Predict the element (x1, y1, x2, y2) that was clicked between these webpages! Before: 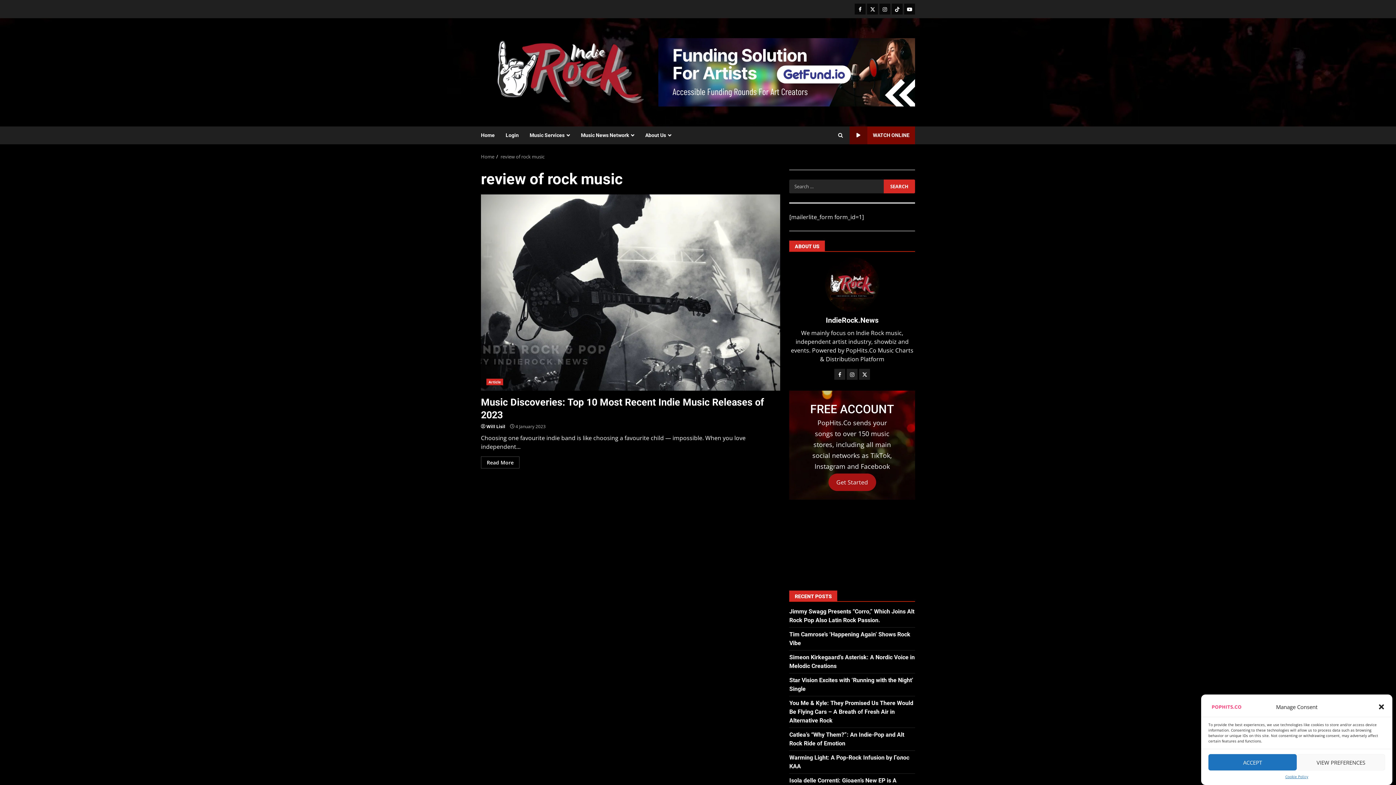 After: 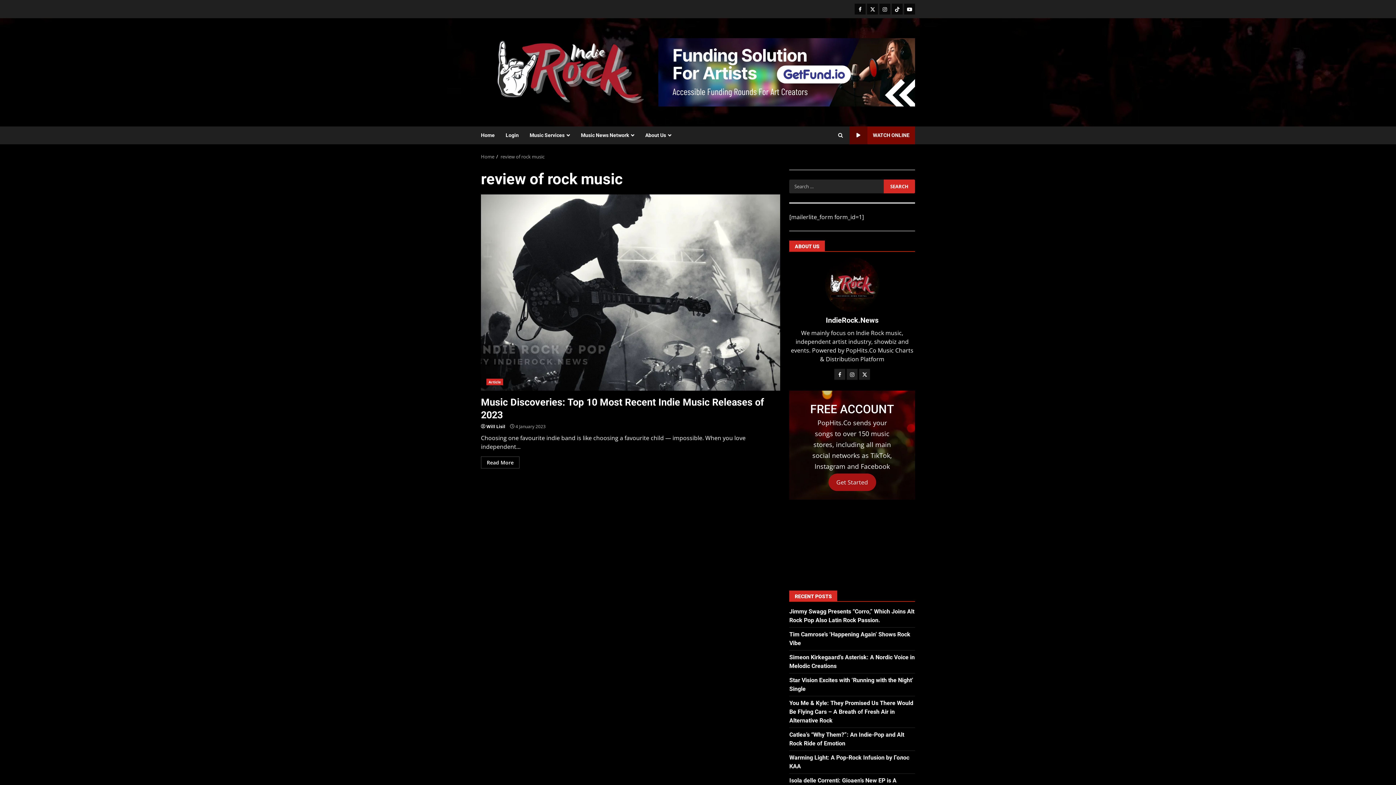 Action: bbox: (1378, 703, 1385, 710) label: Close dialog